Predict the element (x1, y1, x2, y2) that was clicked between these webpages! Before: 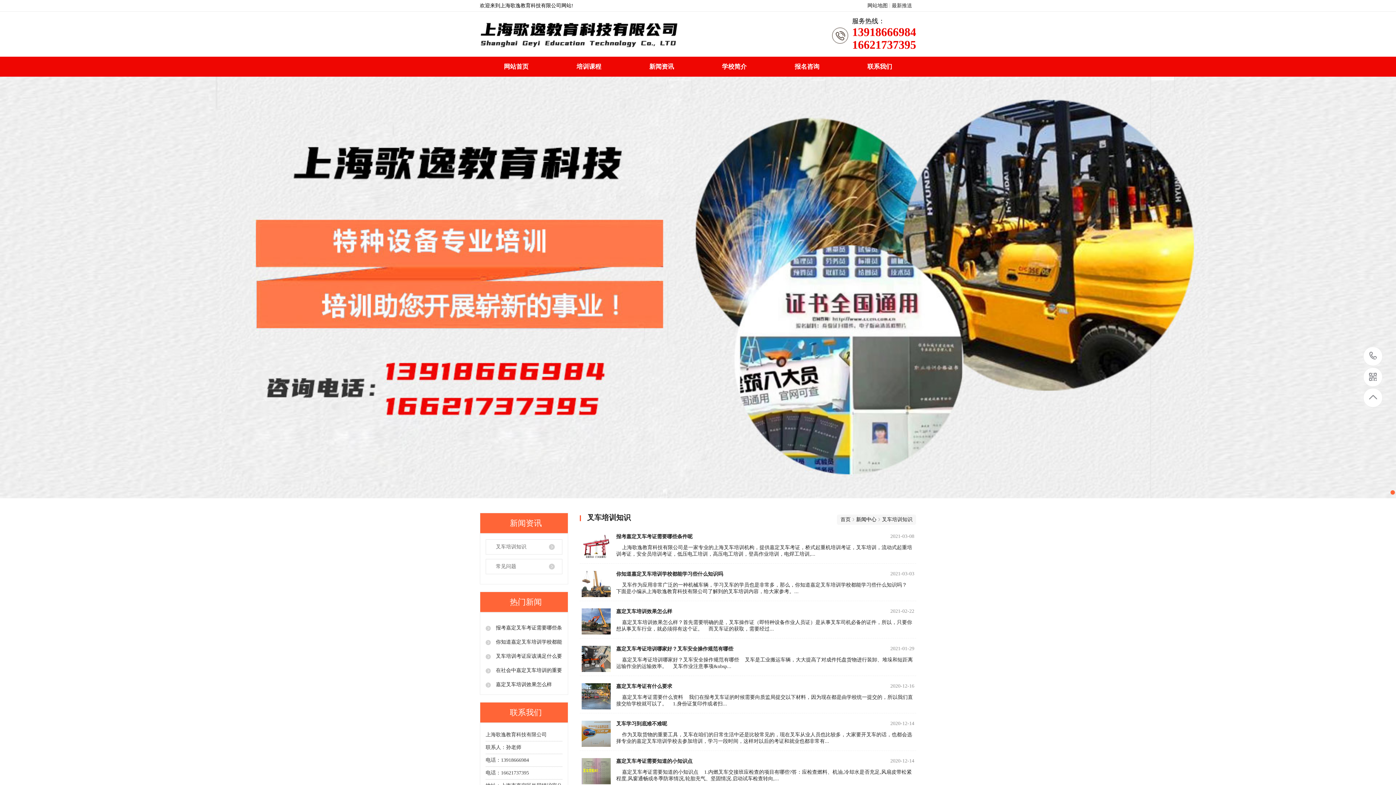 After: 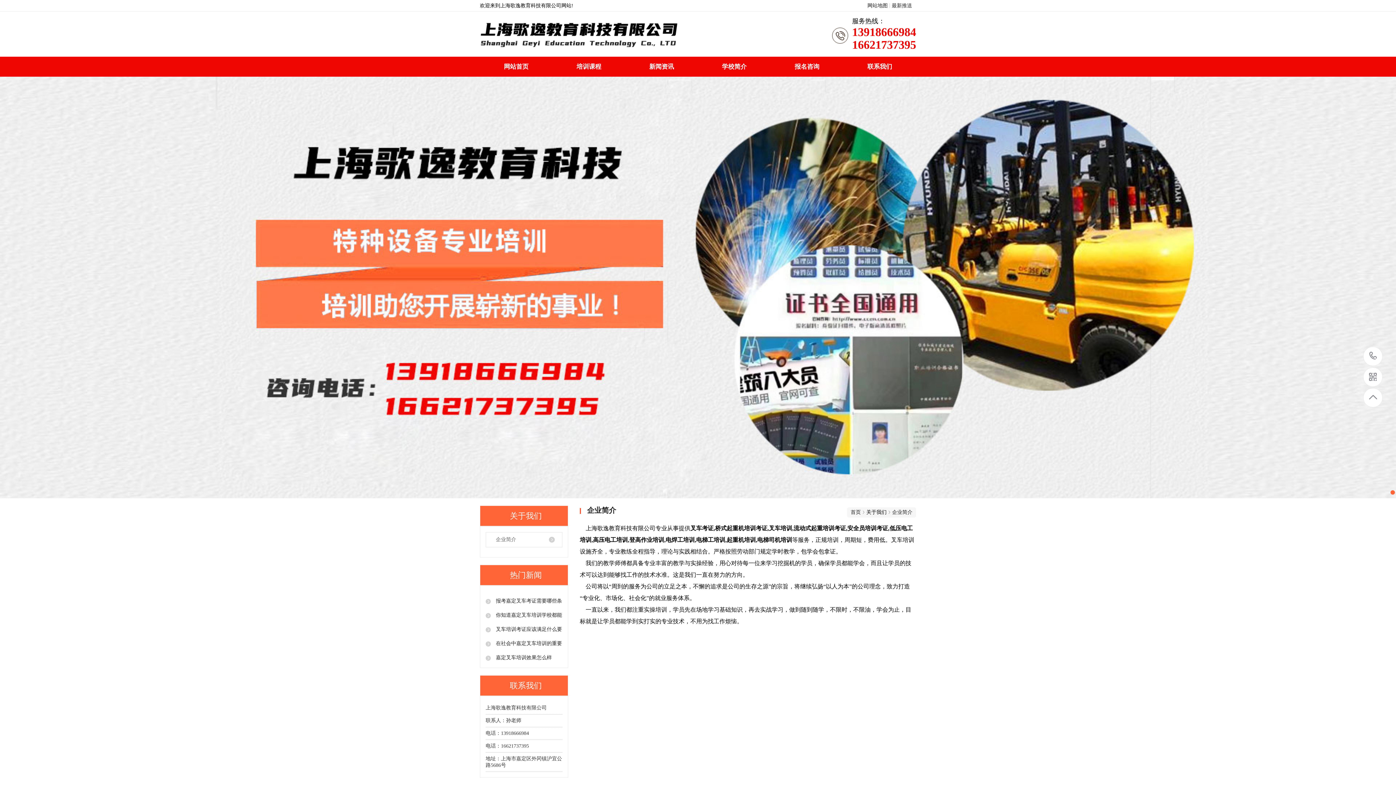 Action: label: 学校简介 bbox: (698, 56, 770, 76)